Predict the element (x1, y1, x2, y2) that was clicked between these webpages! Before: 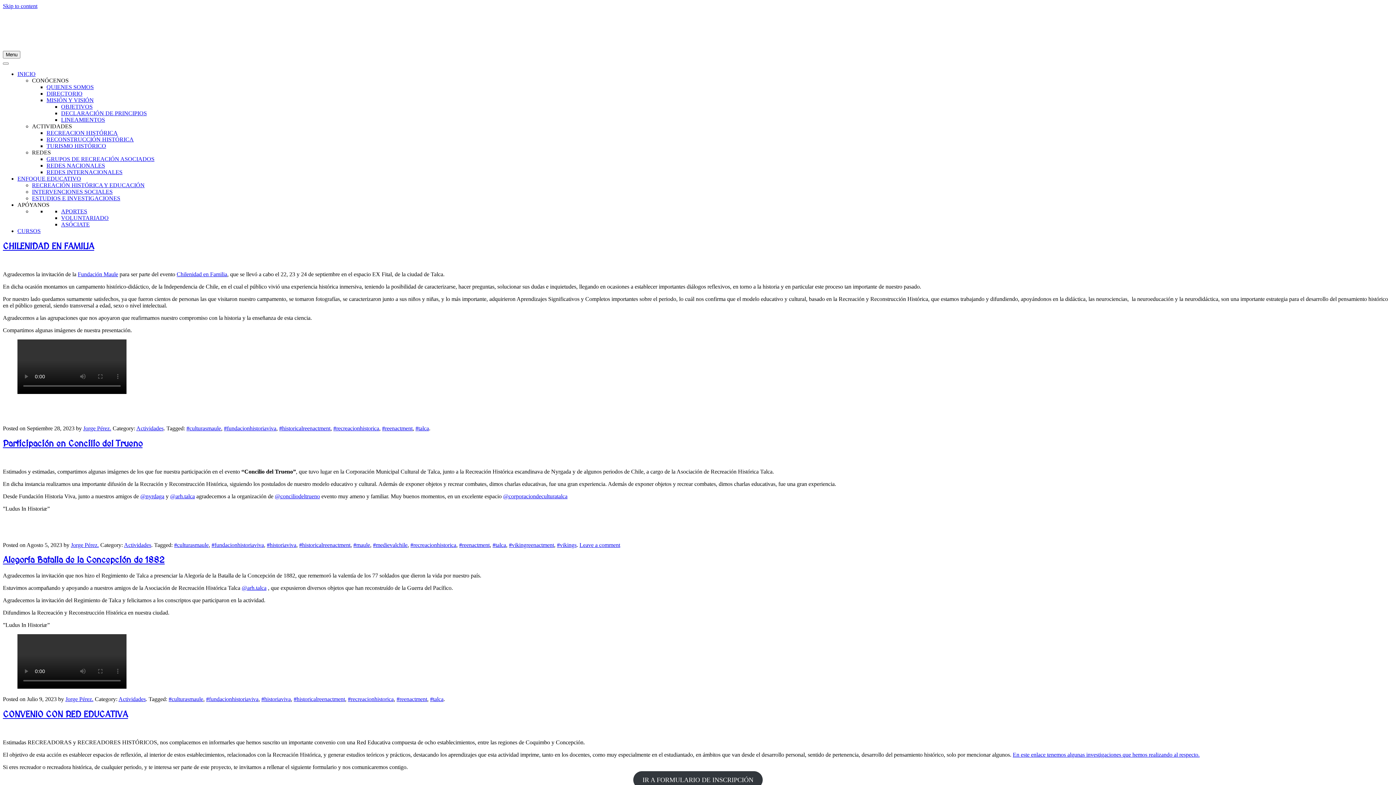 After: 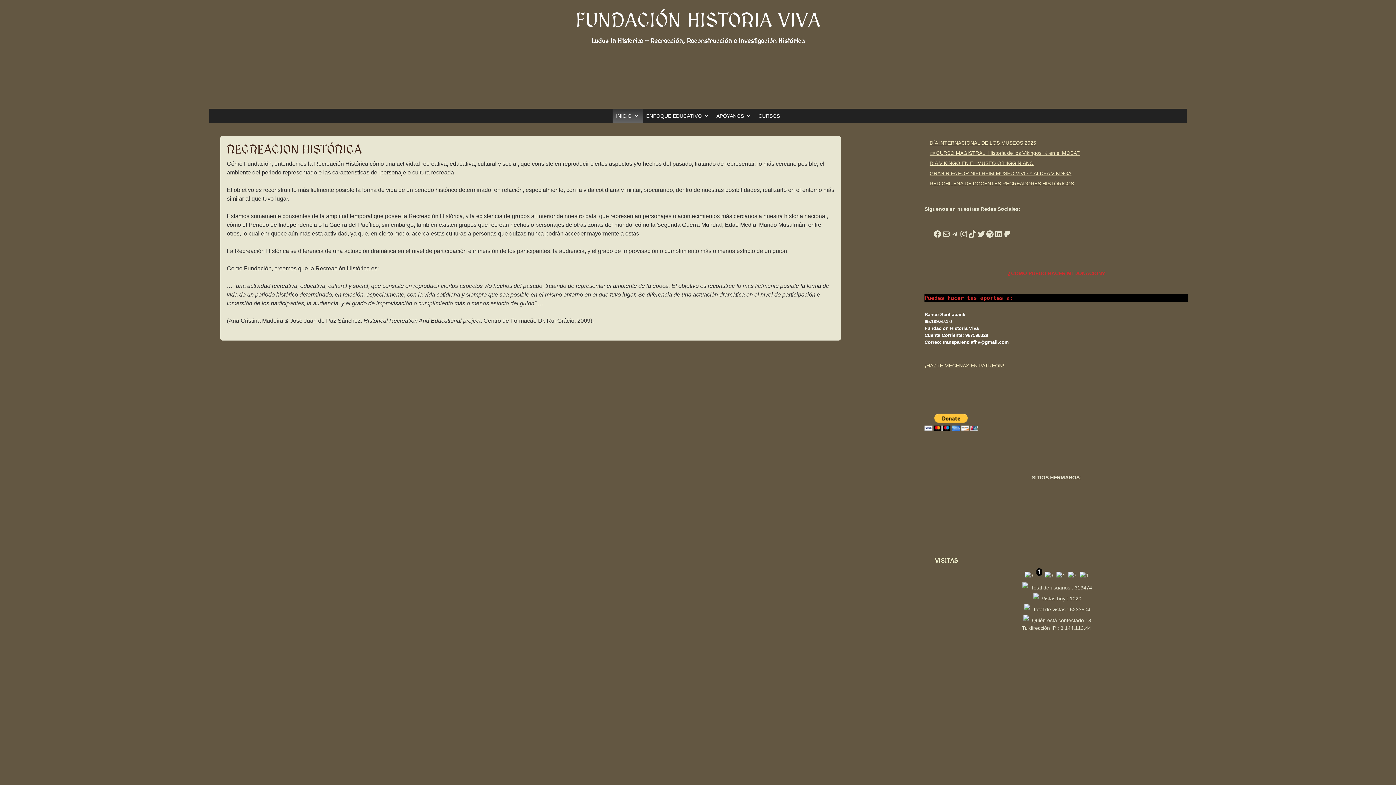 Action: label: RECREACION HISTÓRICA bbox: (46, 129, 117, 135)